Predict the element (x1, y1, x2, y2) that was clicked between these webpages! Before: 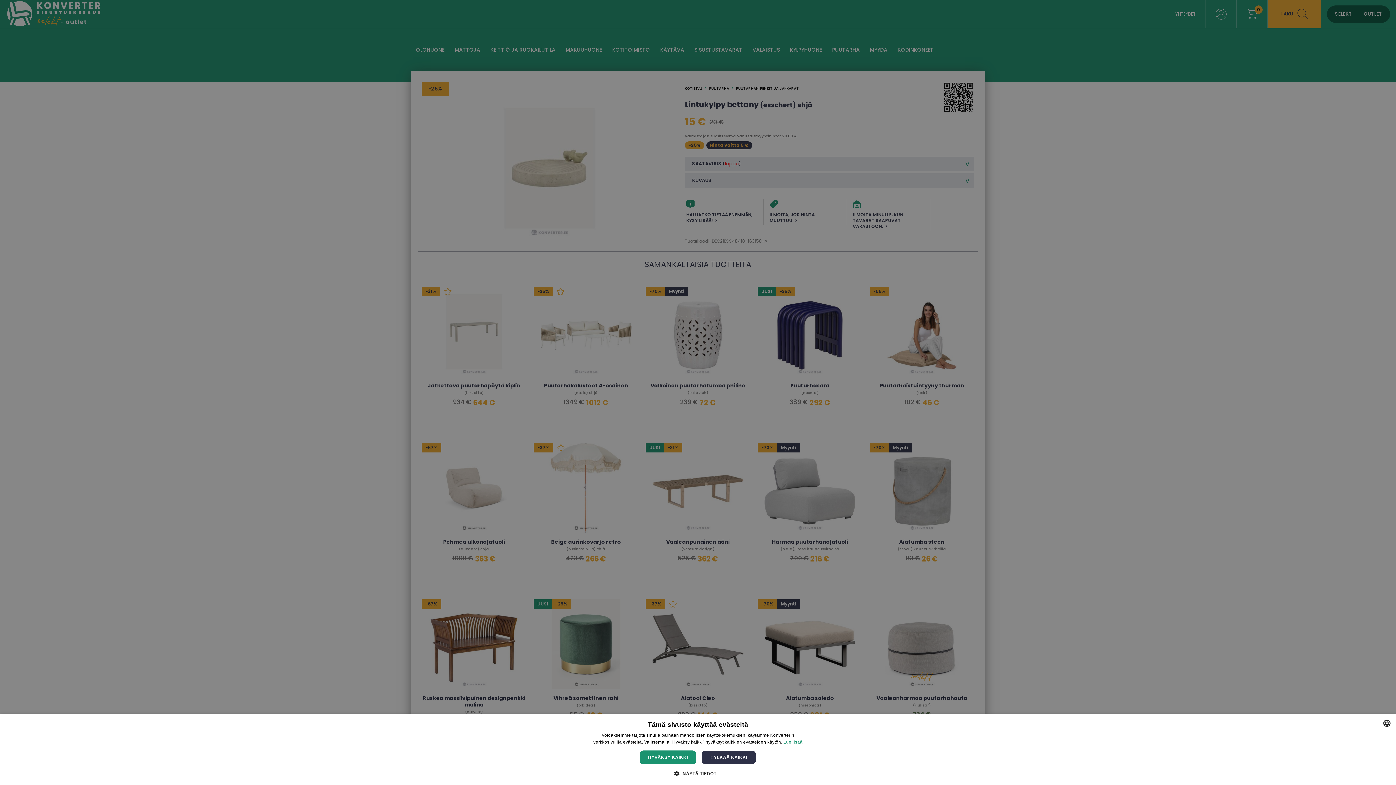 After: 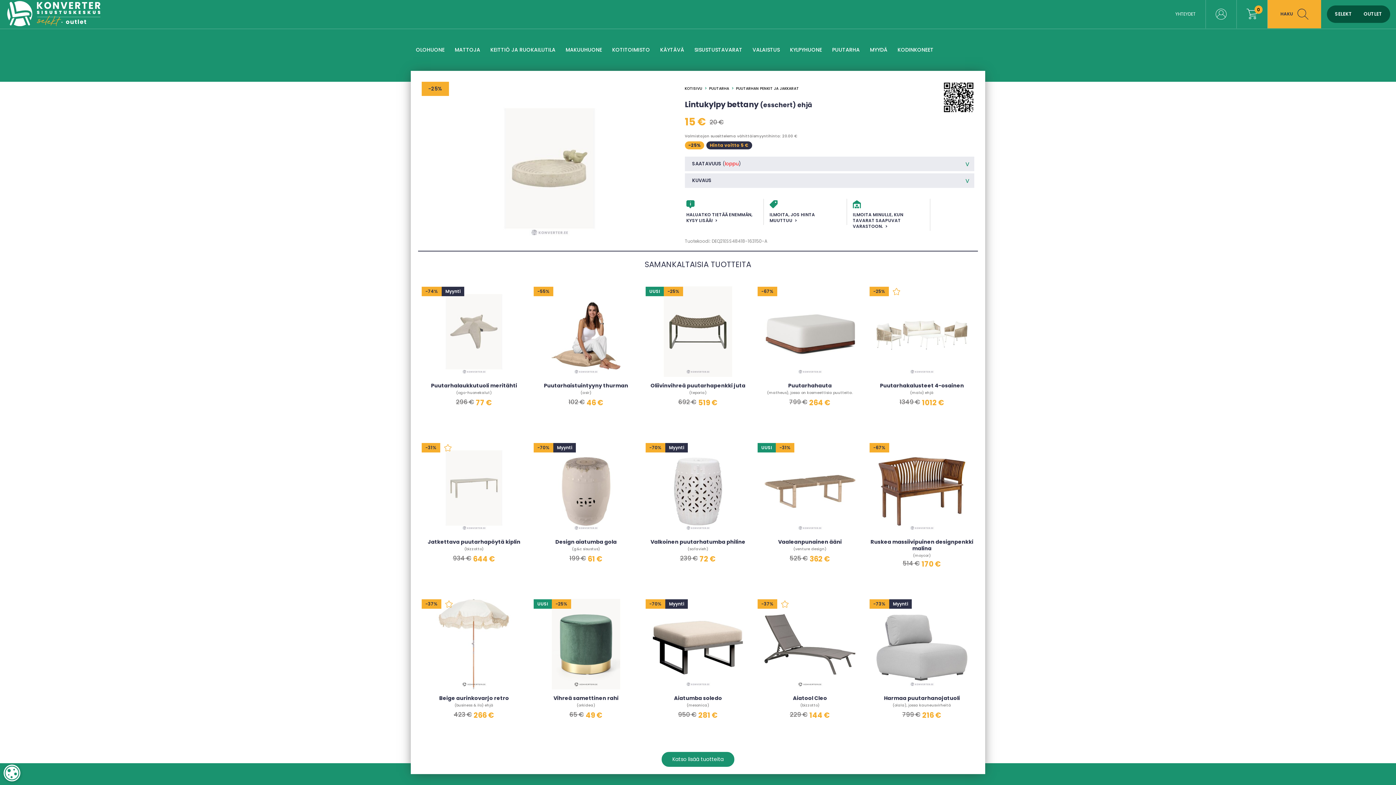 Action: bbox: (701, 750, 756, 764) label: HYLKÄÄ KAIKKI